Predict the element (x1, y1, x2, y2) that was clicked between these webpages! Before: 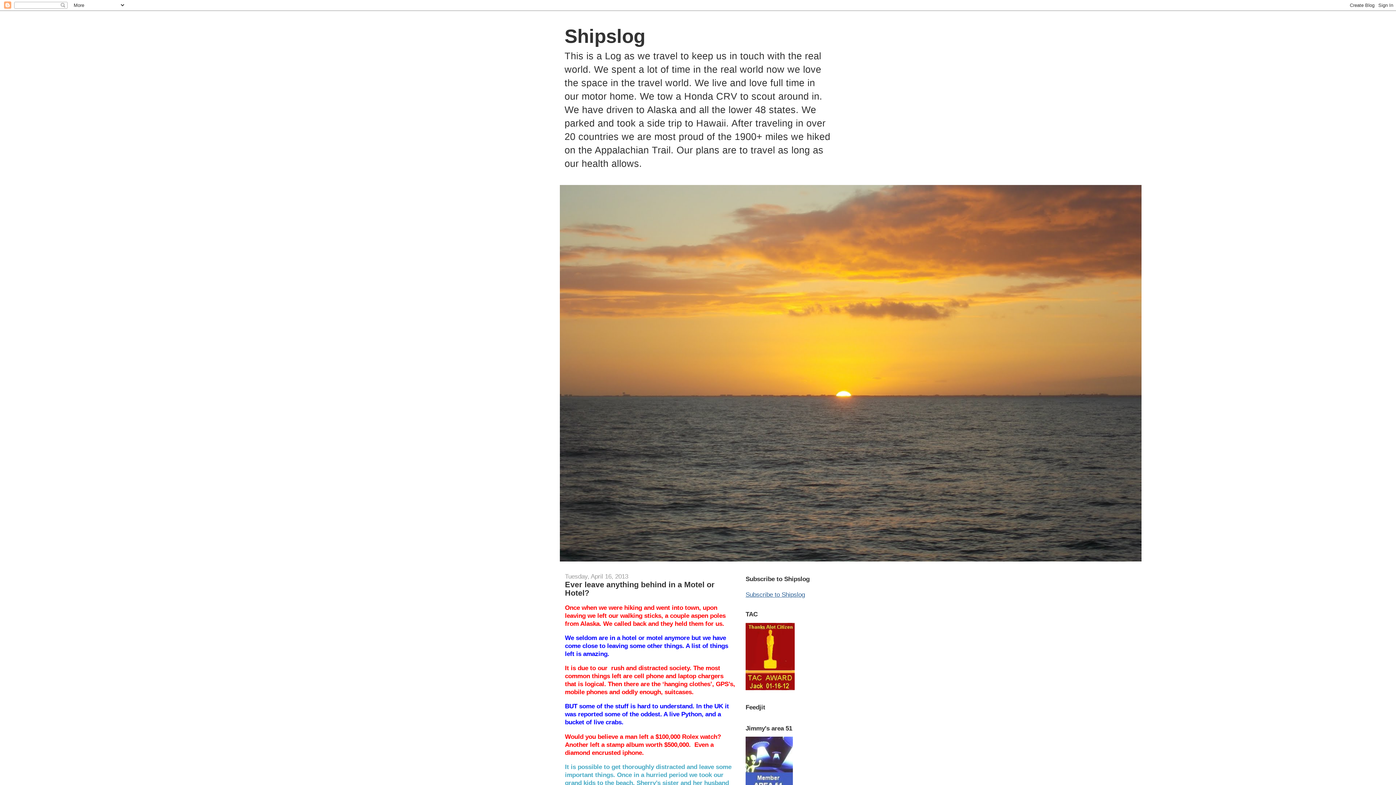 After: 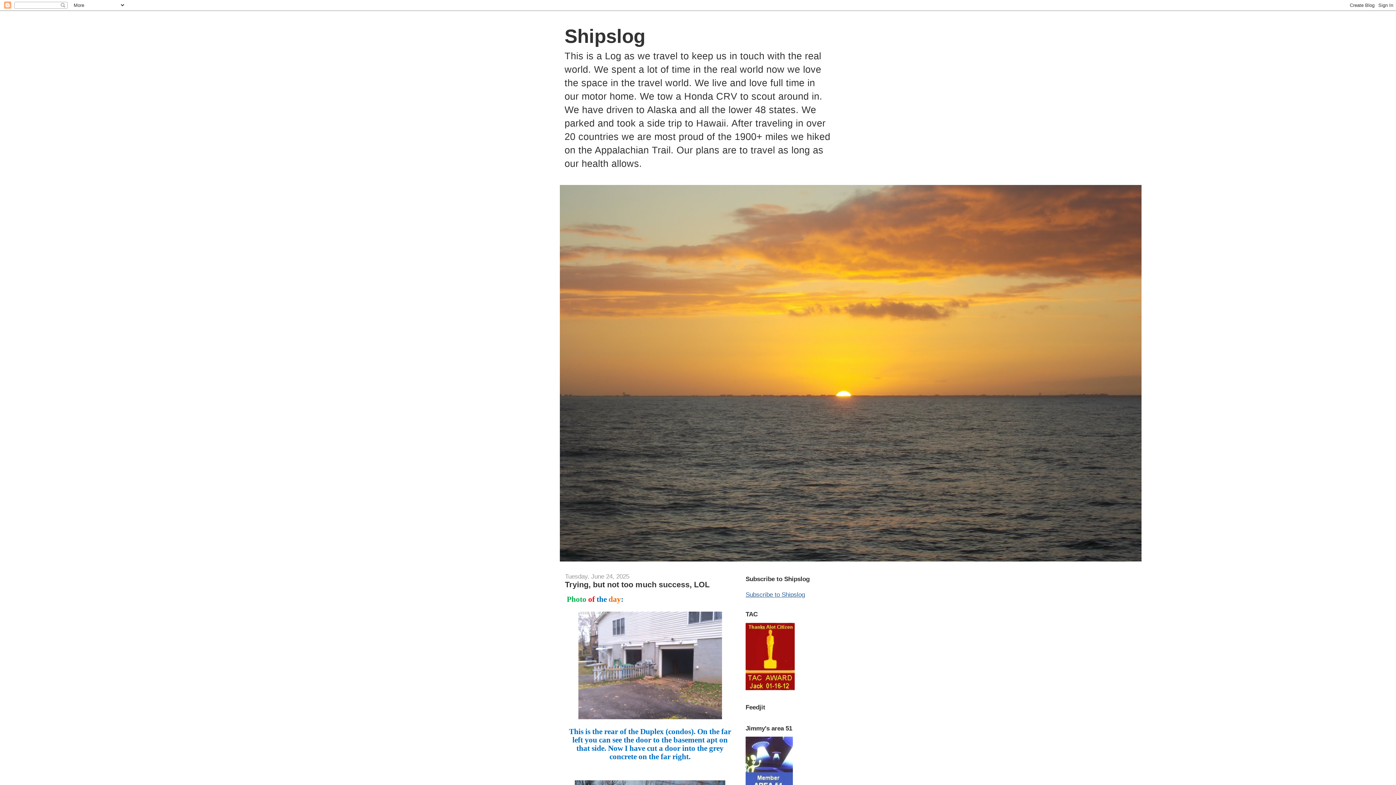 Action: label: Shipslog bbox: (564, 25, 645, 46)